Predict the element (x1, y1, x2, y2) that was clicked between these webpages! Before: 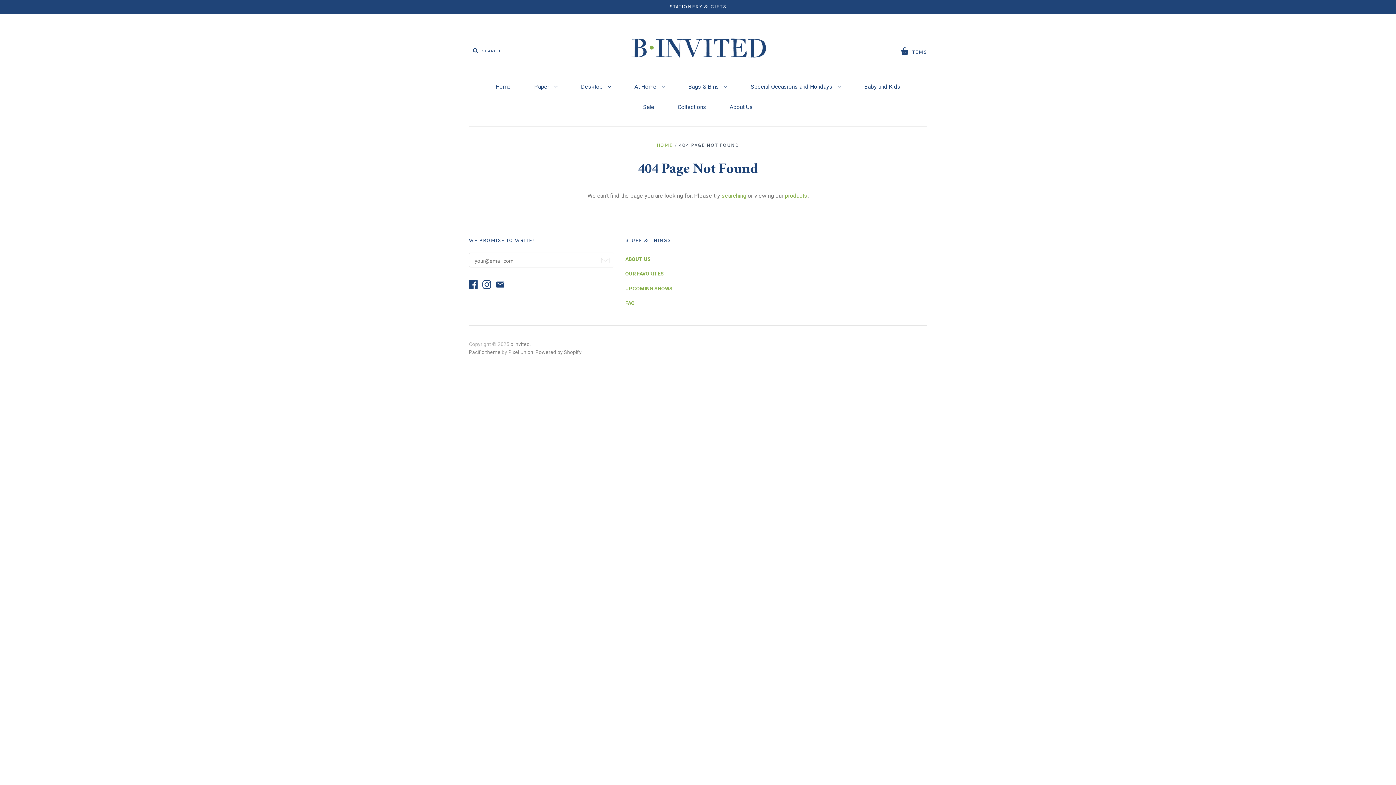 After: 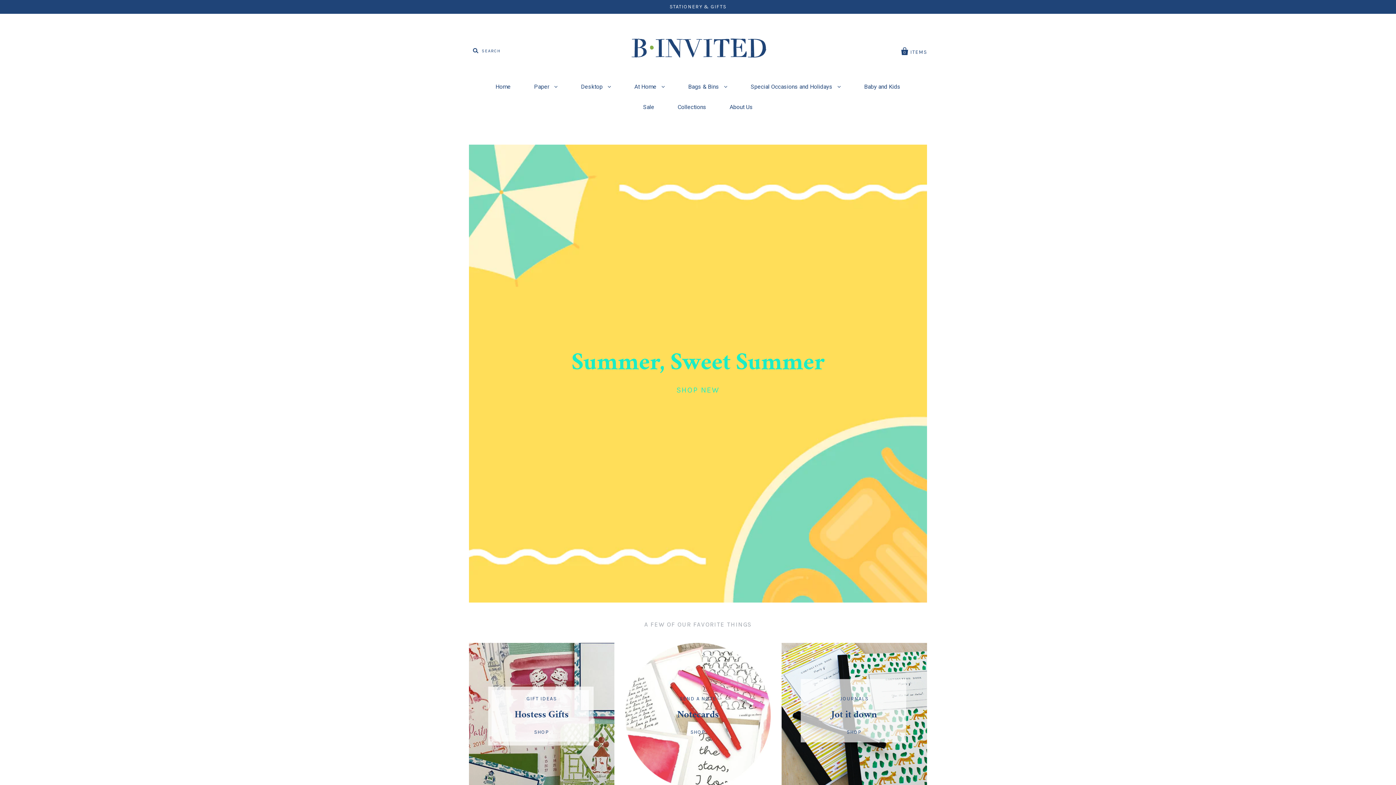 Action: bbox: (625, 33, 770, 66)